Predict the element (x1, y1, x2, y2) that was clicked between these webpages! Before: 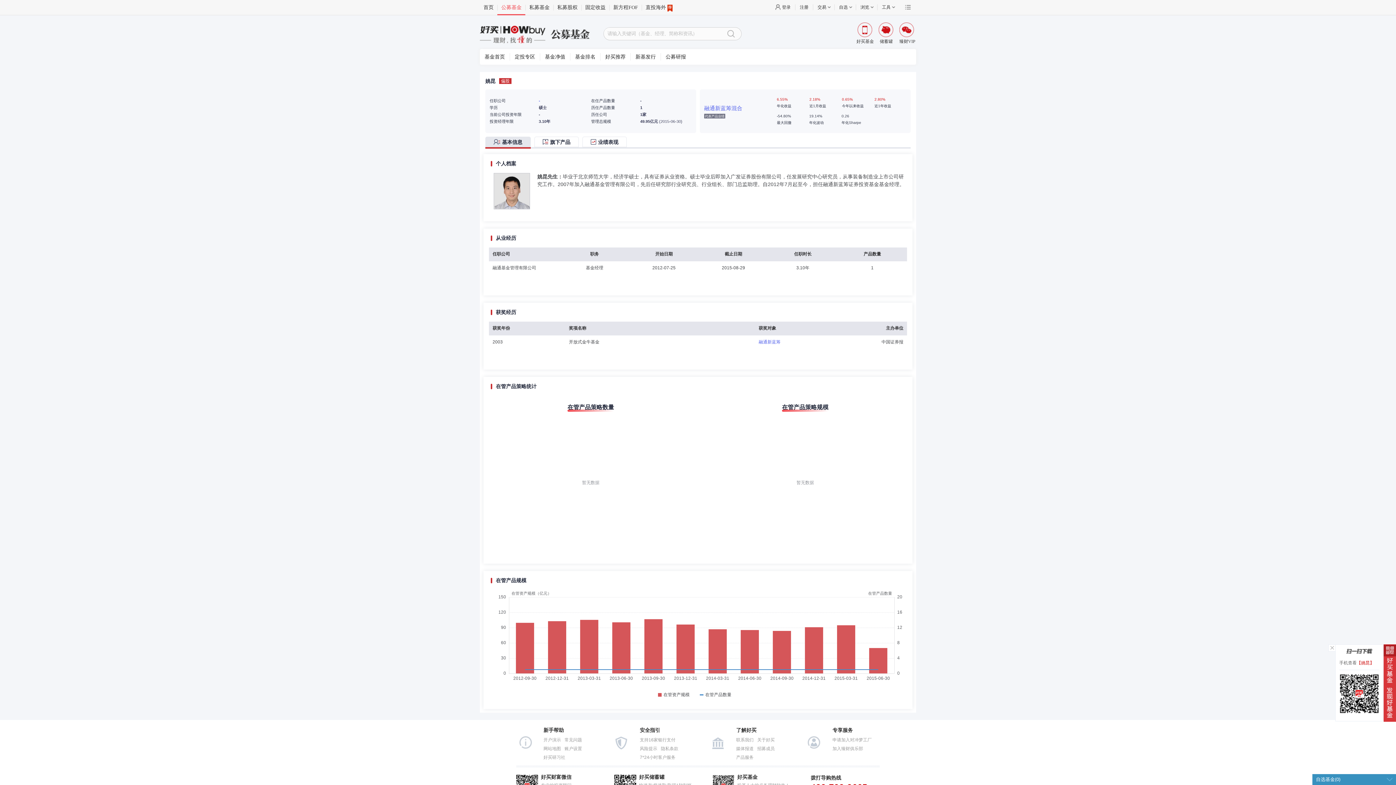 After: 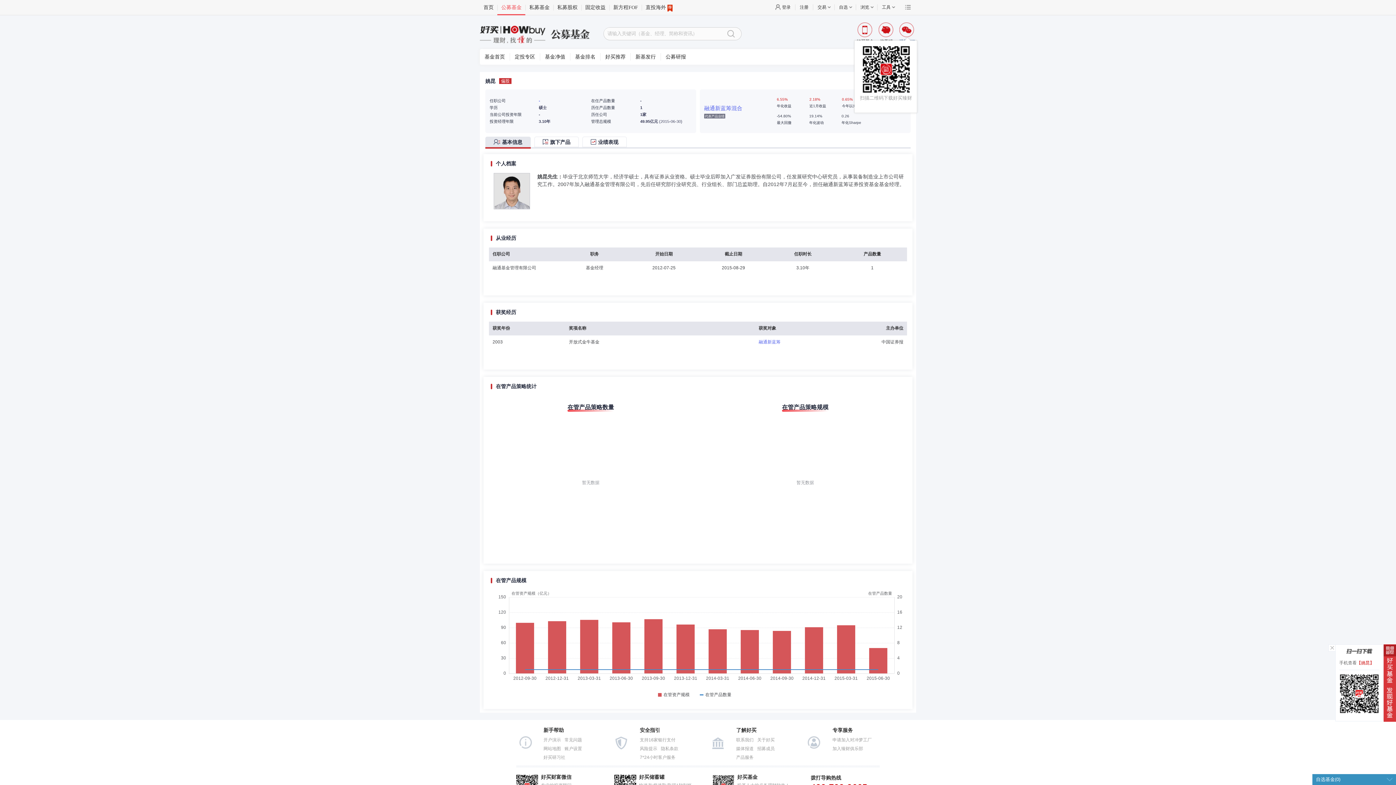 Action: bbox: (898, 21, 916, 44) label: 臻财VIP